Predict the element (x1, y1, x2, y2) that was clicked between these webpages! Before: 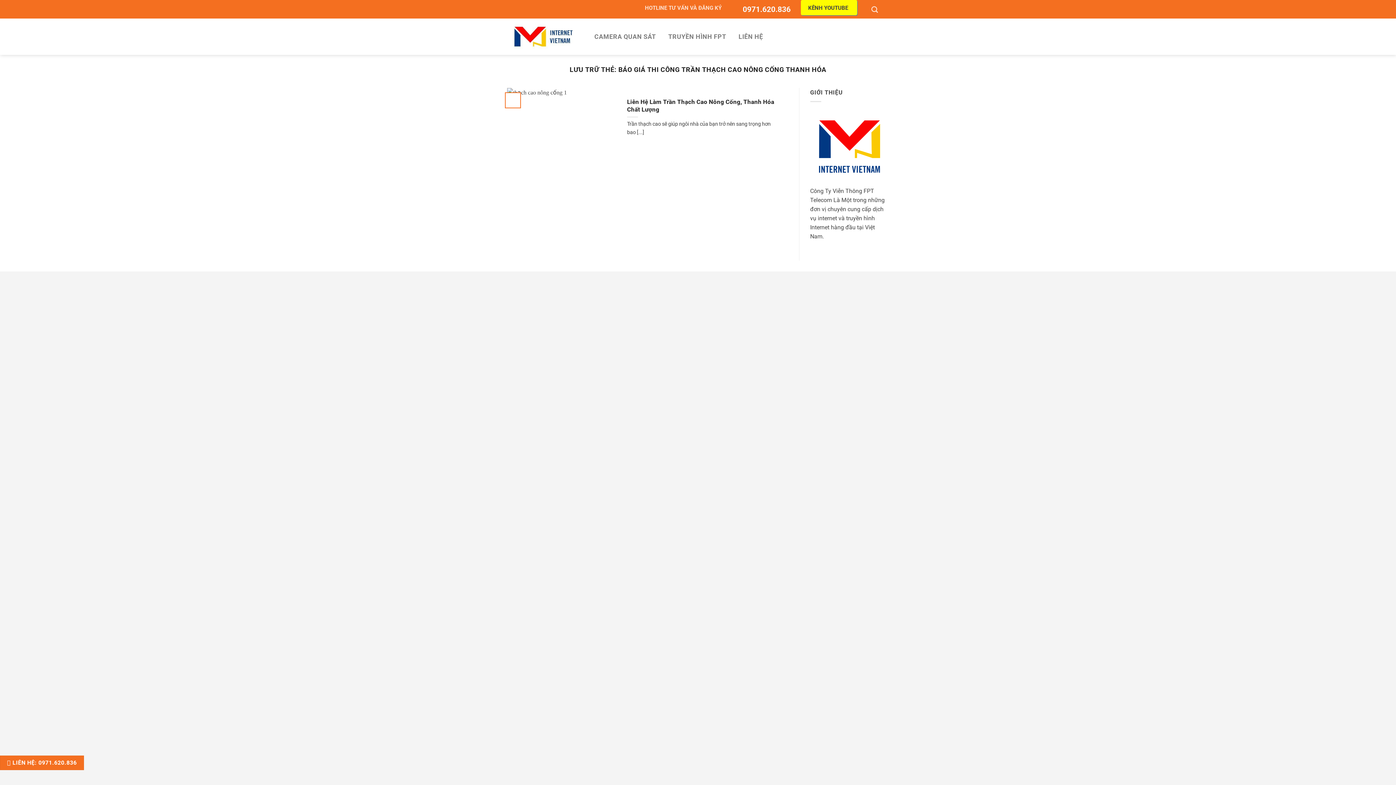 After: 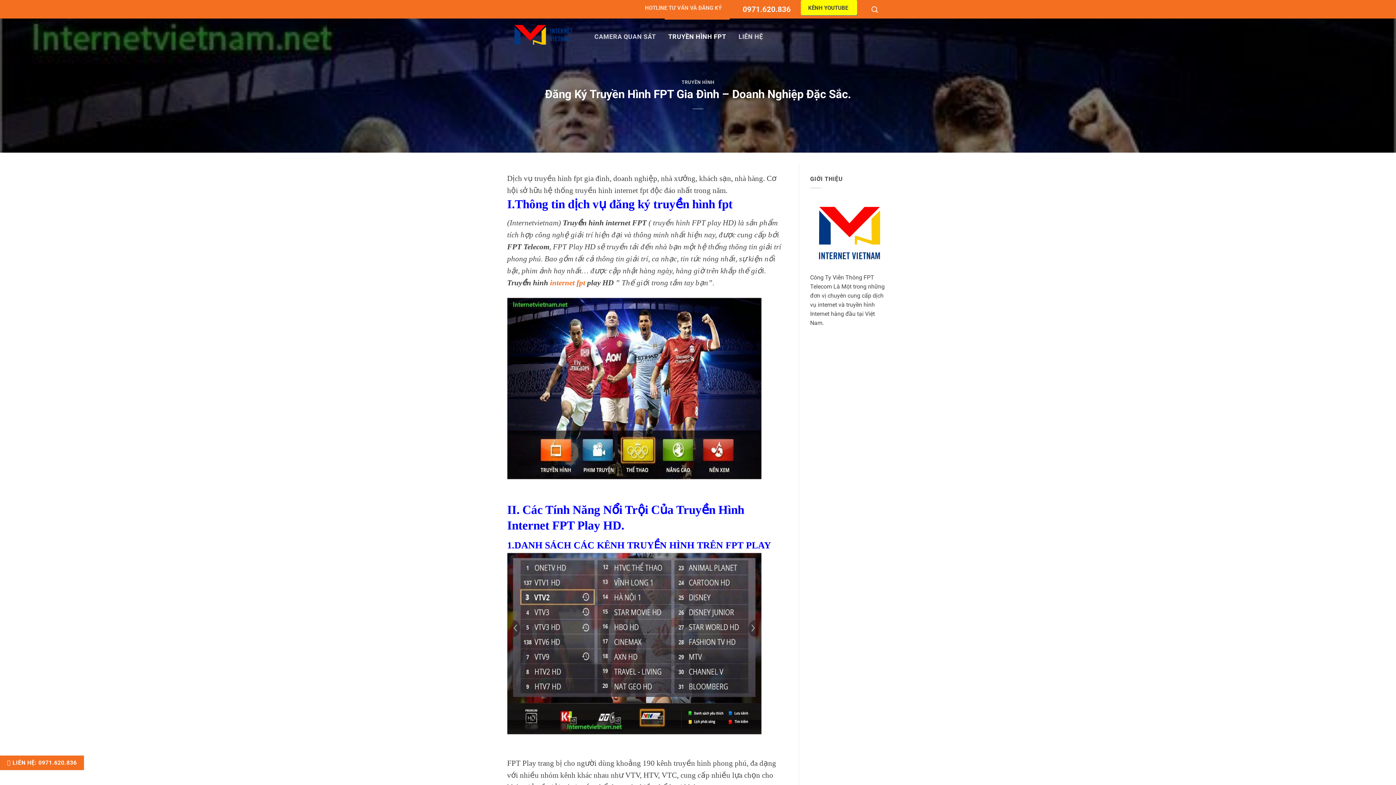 Action: label: TRUYỀN HÌNH FPT bbox: (668, 18, 726, 54)